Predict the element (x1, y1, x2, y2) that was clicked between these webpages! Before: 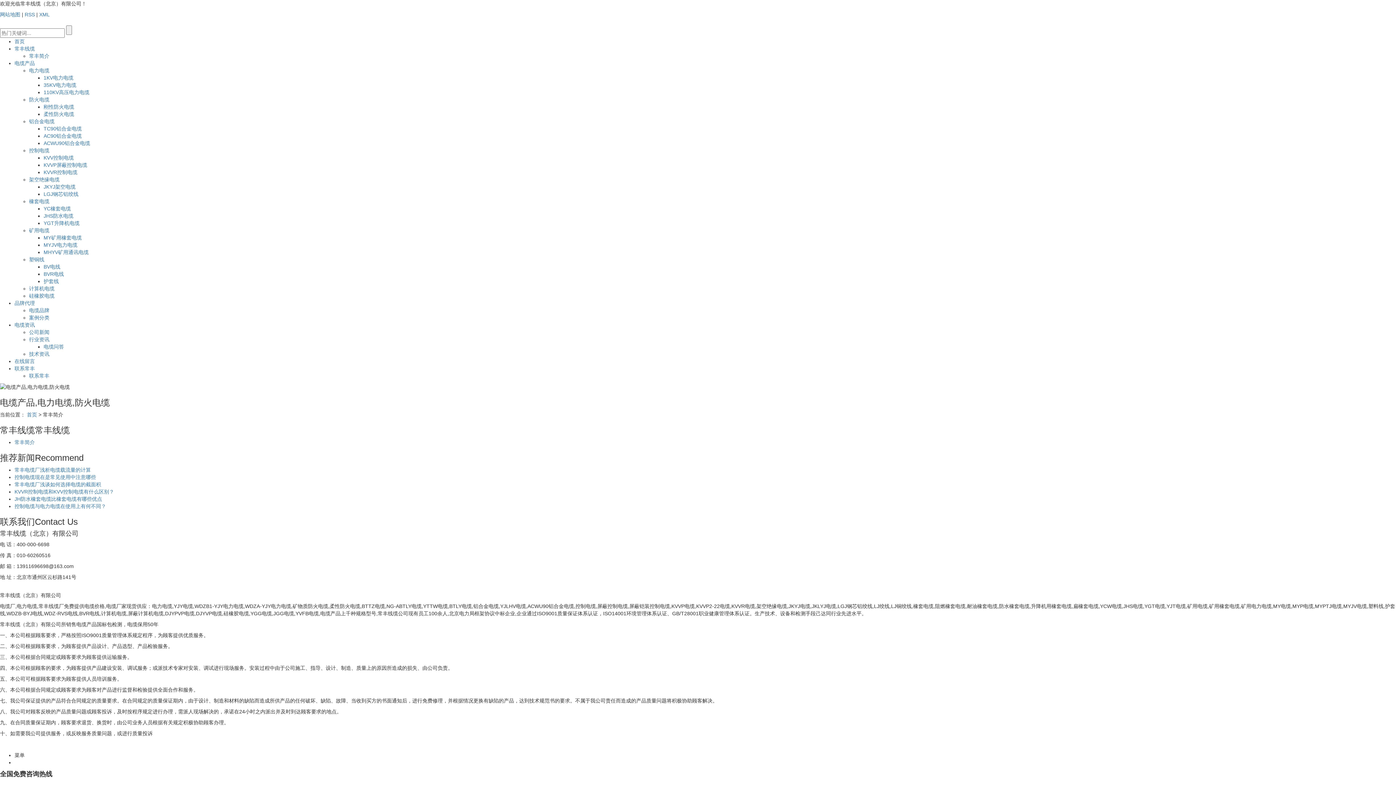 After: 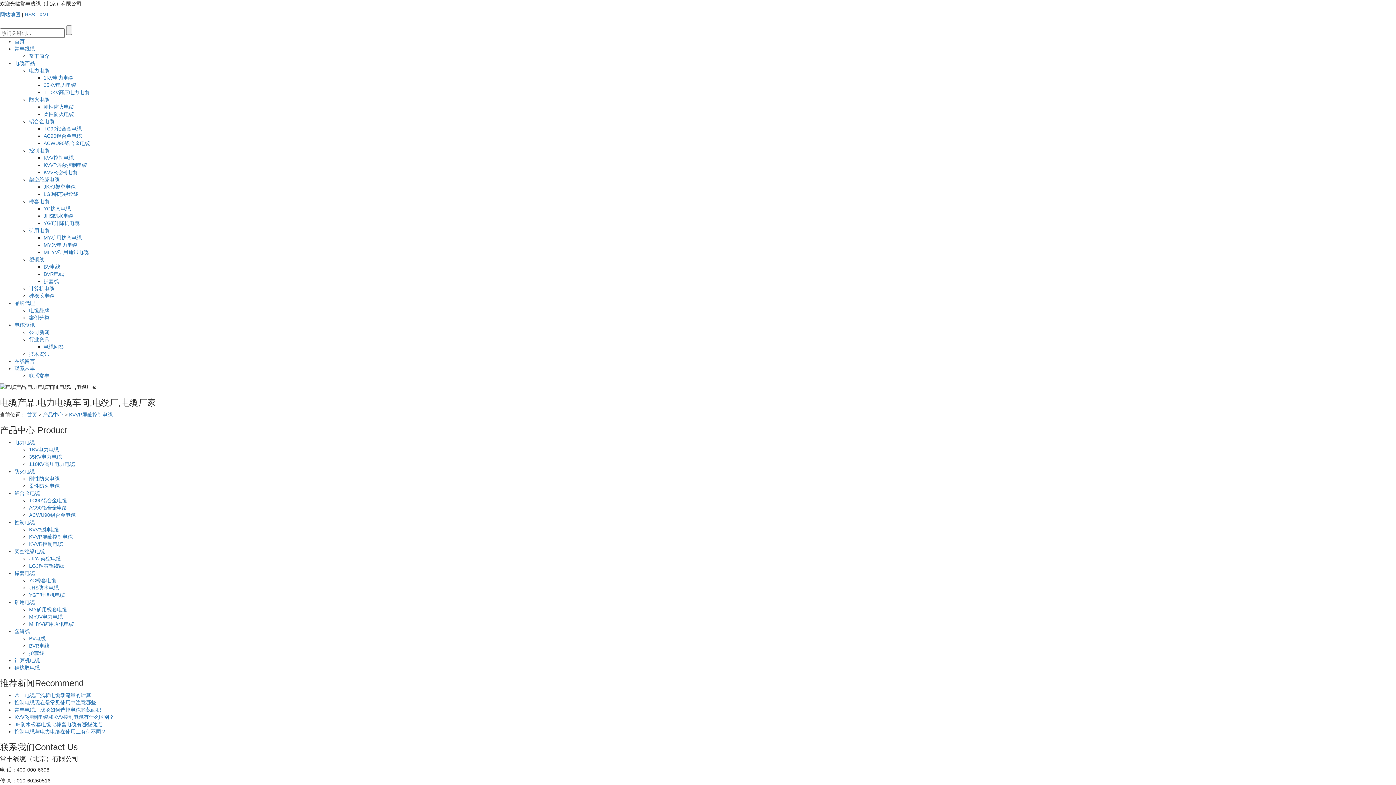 Action: label: KVVP屏蔽控制电缆 bbox: (43, 162, 87, 168)